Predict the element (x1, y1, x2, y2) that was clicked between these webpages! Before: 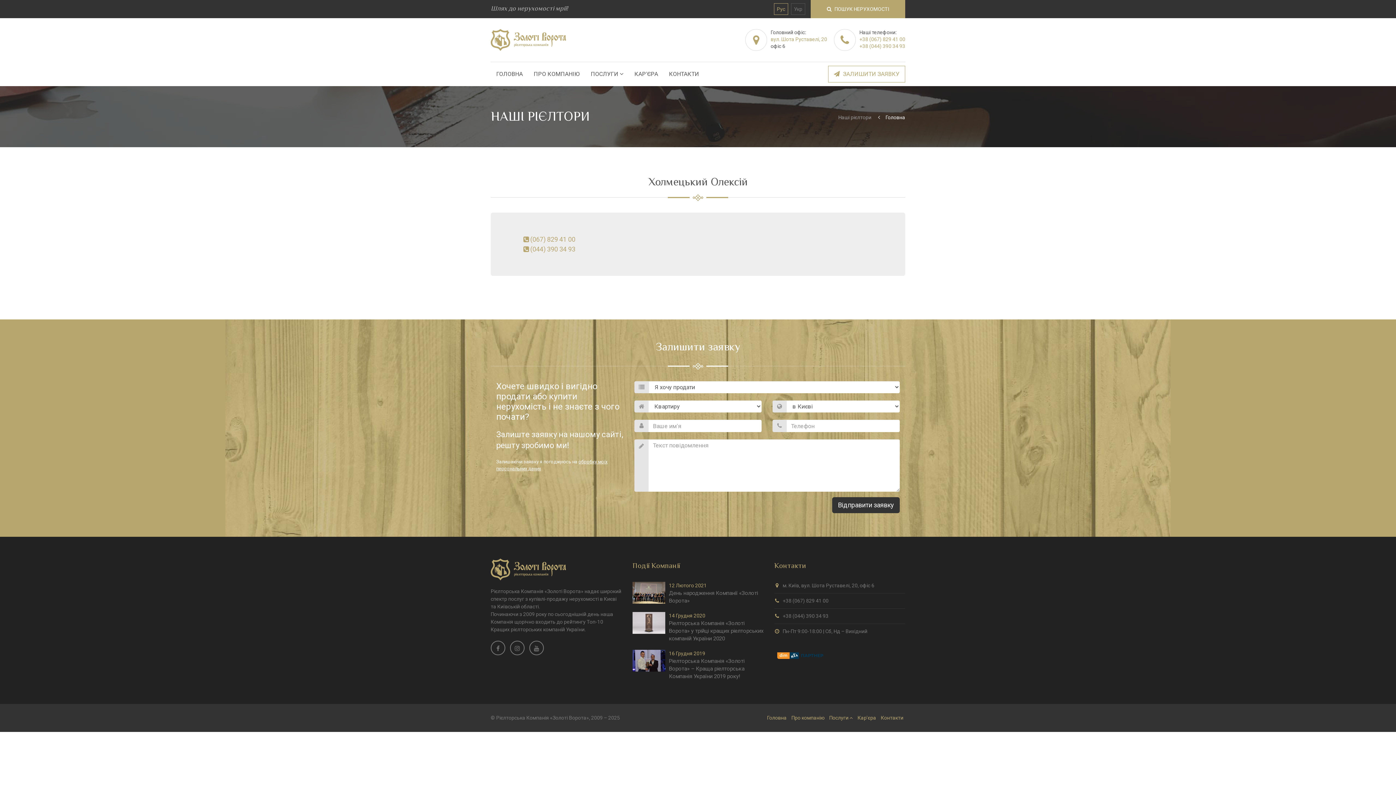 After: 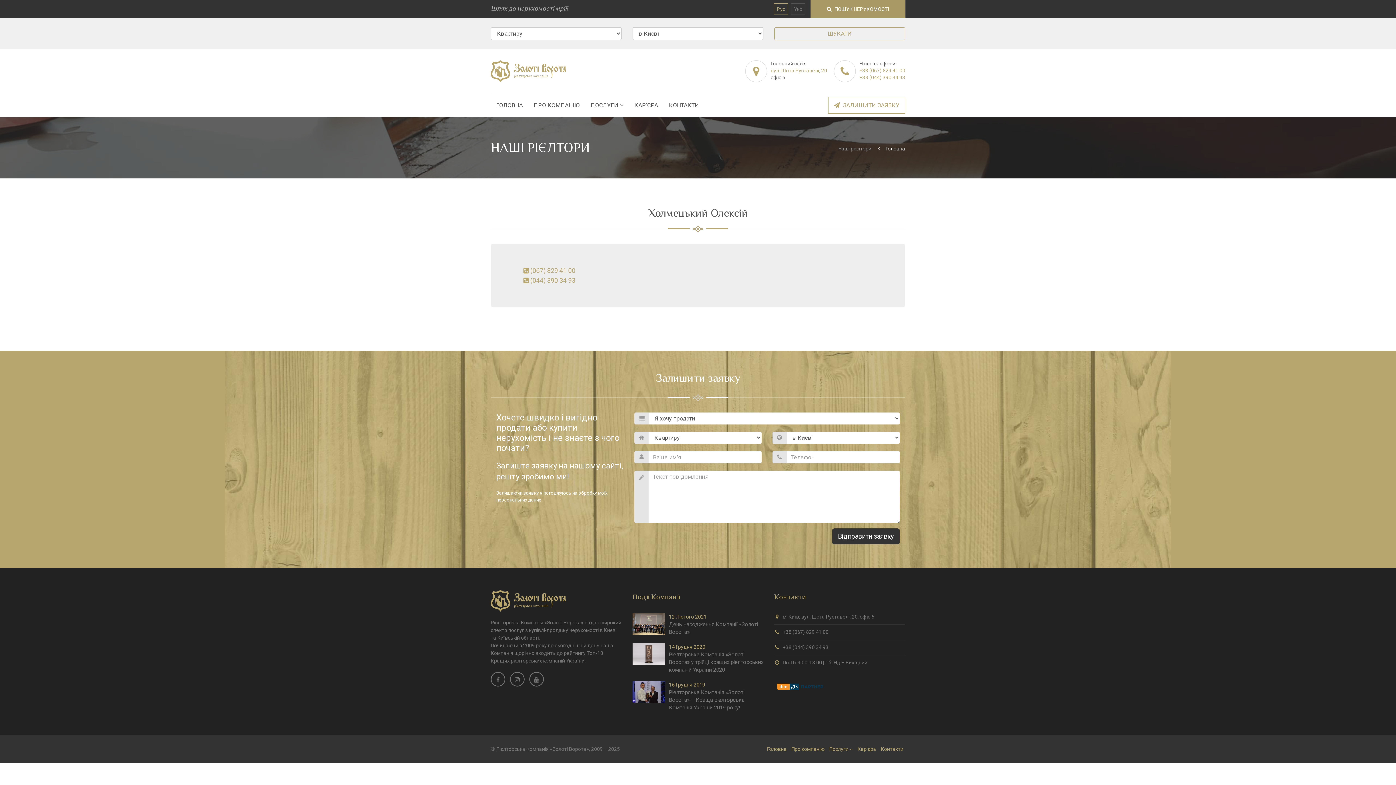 Action: bbox: (810, 0, 905, 18) label:  ПОШУК НЕРУХОМОСТІ